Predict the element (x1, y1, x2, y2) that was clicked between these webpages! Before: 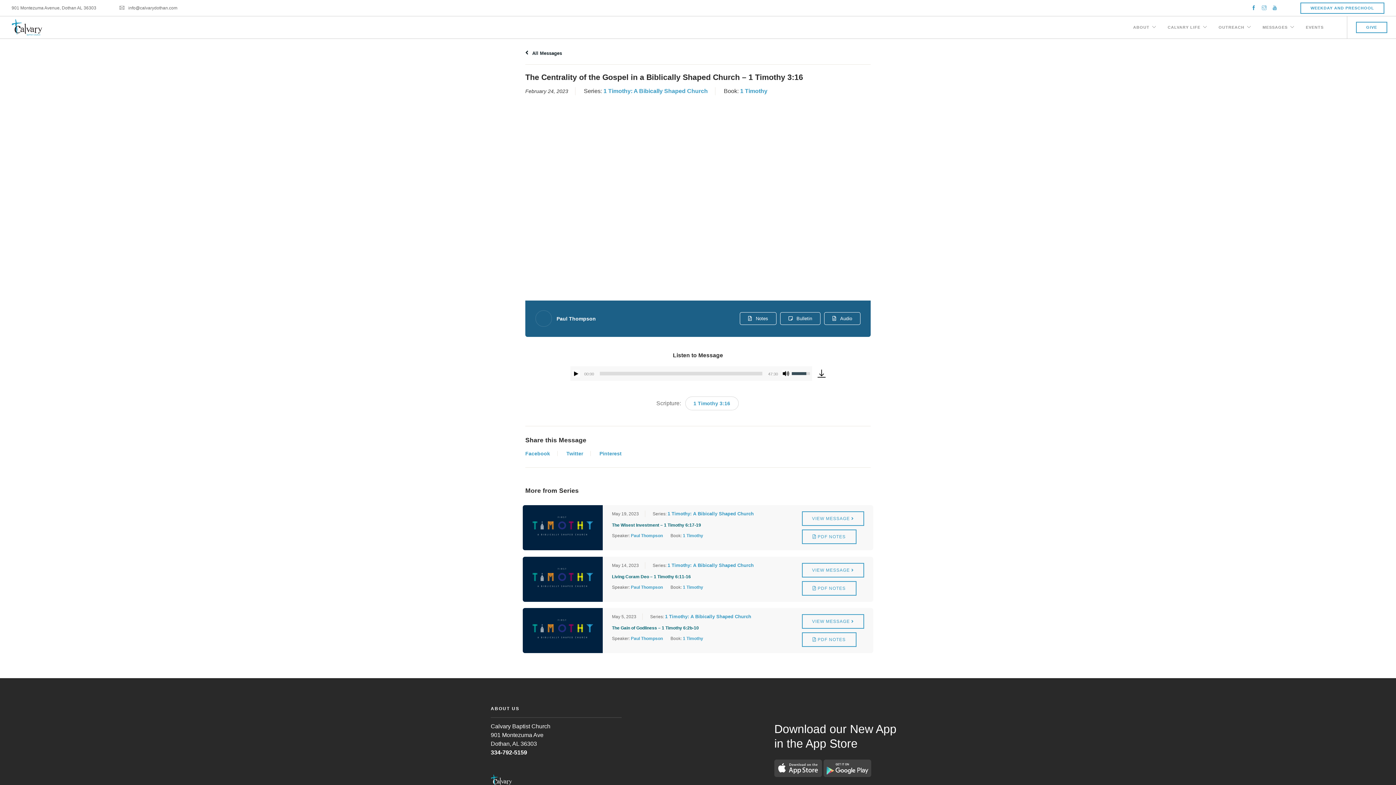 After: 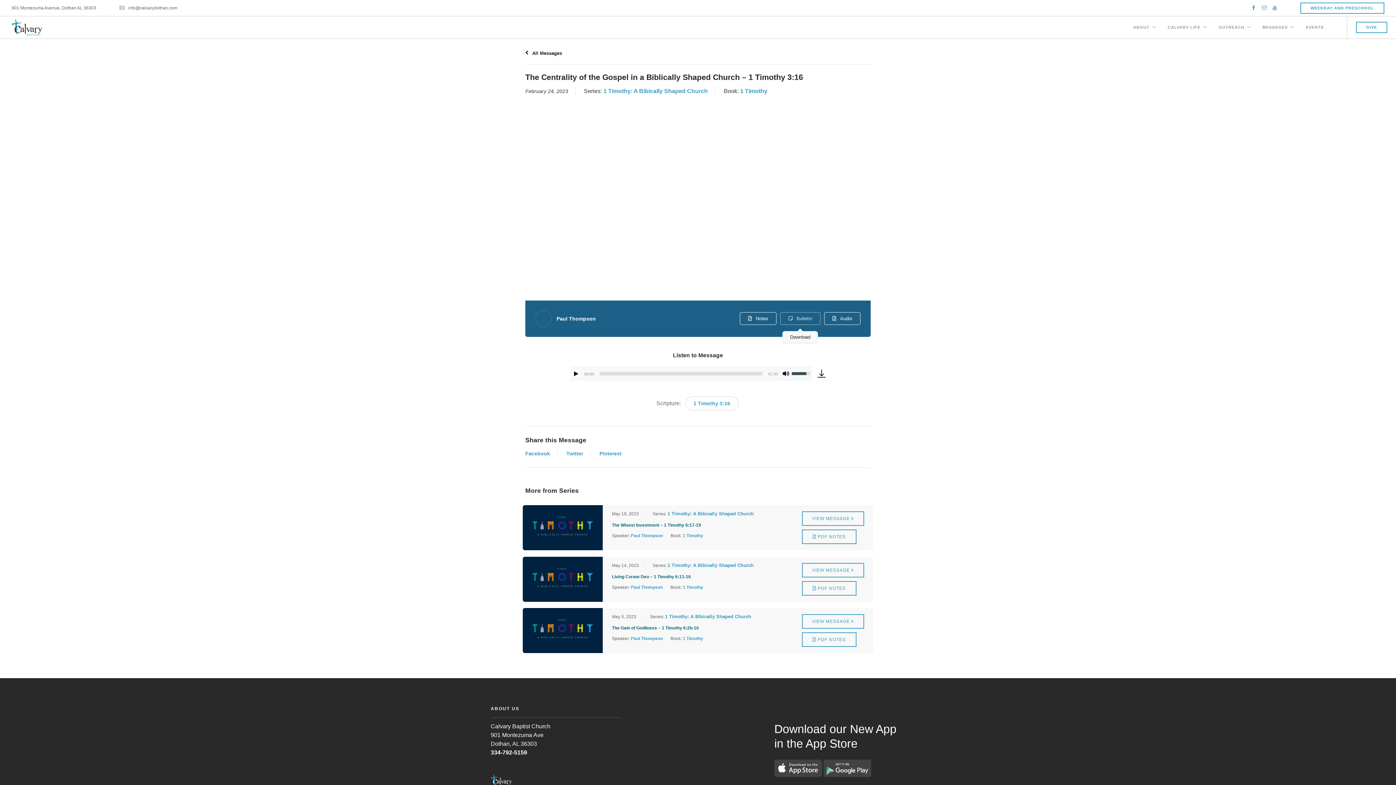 Action: label: Bulletin bbox: (780, 312, 820, 325)